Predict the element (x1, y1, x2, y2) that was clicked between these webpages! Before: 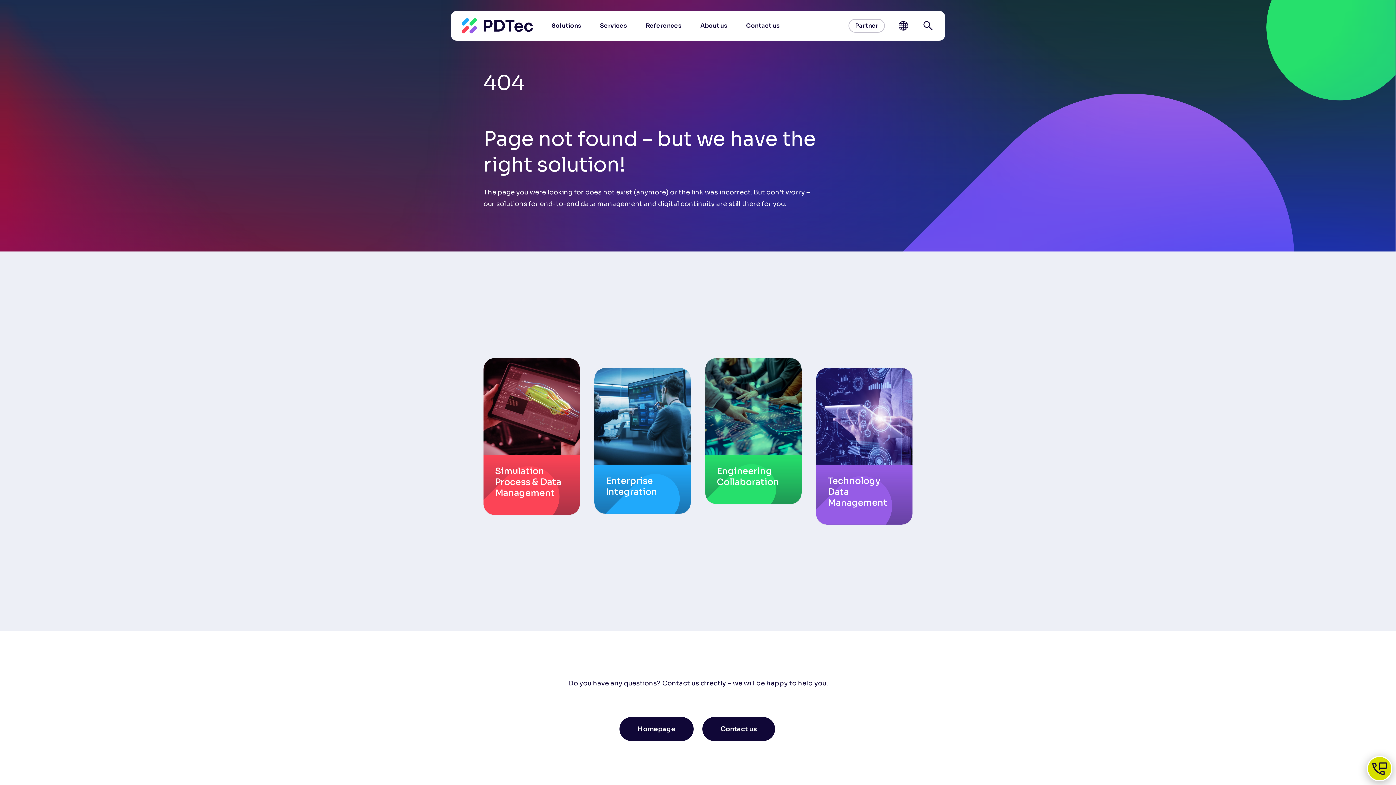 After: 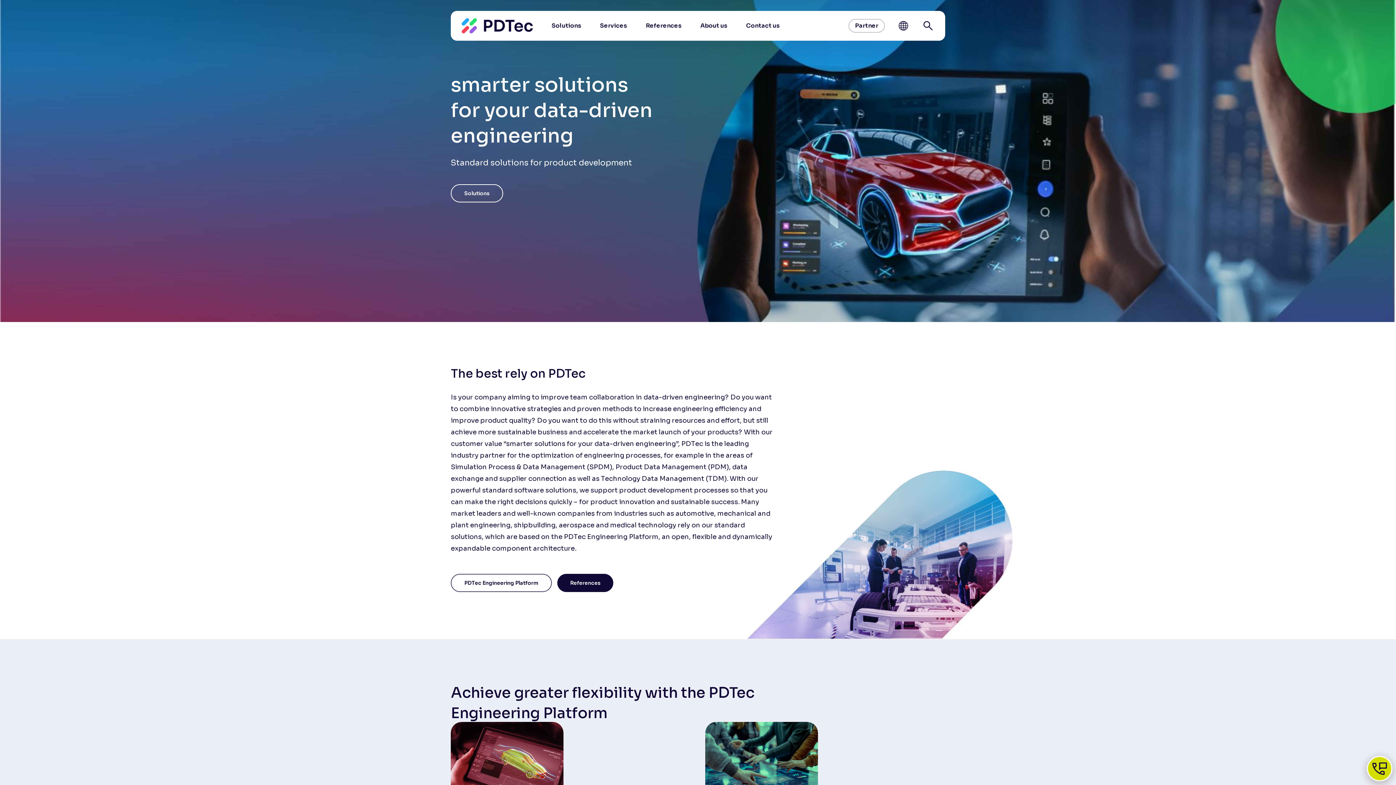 Action: bbox: (461, 18, 533, 33)